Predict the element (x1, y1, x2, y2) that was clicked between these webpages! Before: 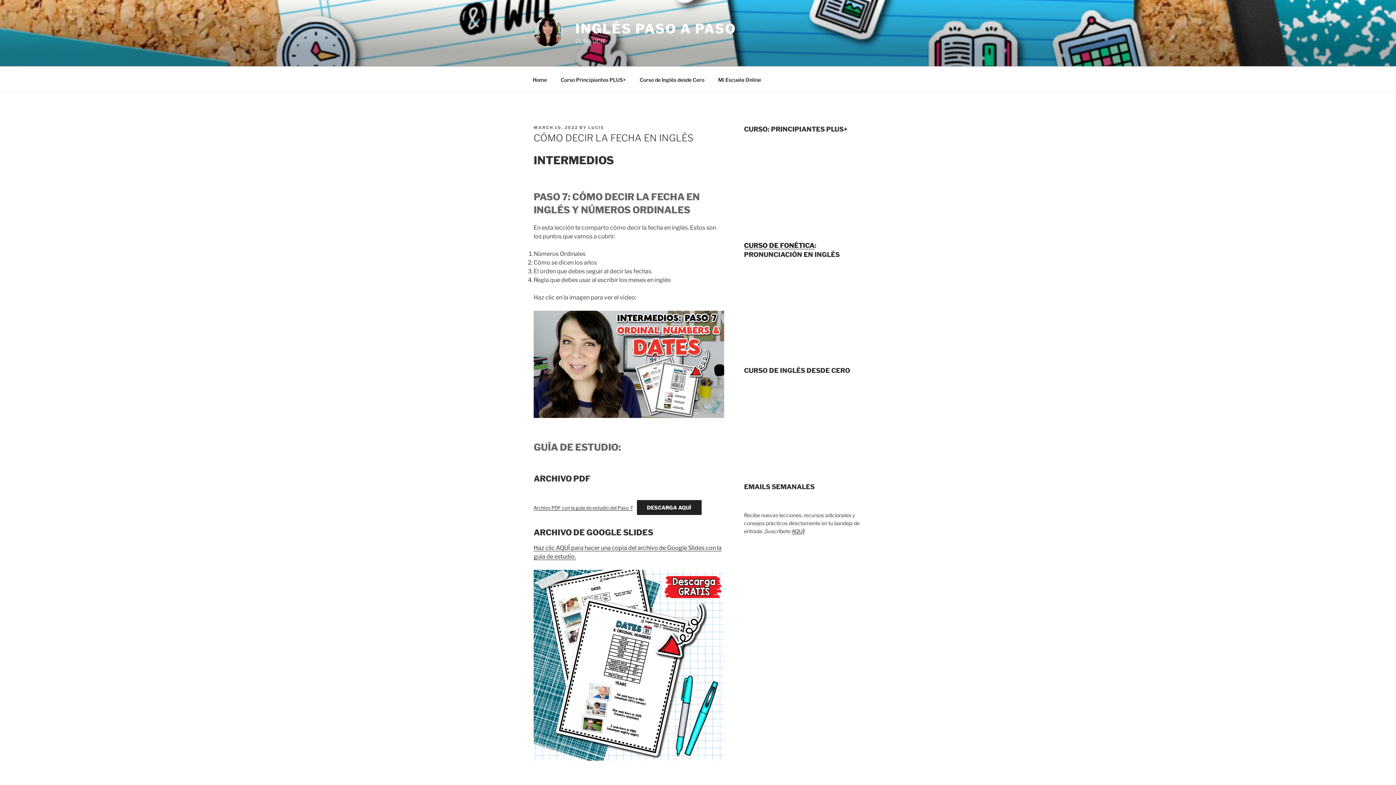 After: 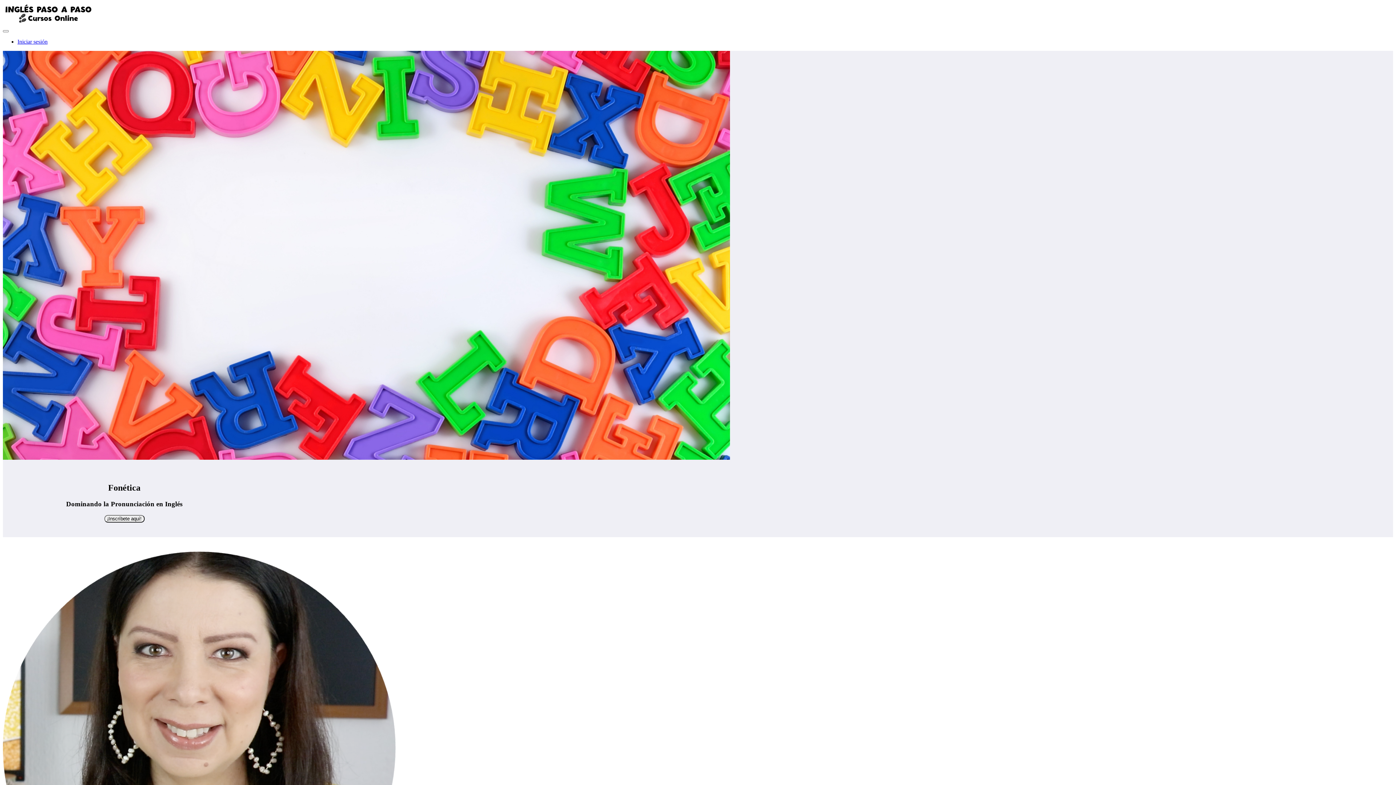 Action: label: CURSO DE FONÉTICA bbox: (744, 241, 814, 249)